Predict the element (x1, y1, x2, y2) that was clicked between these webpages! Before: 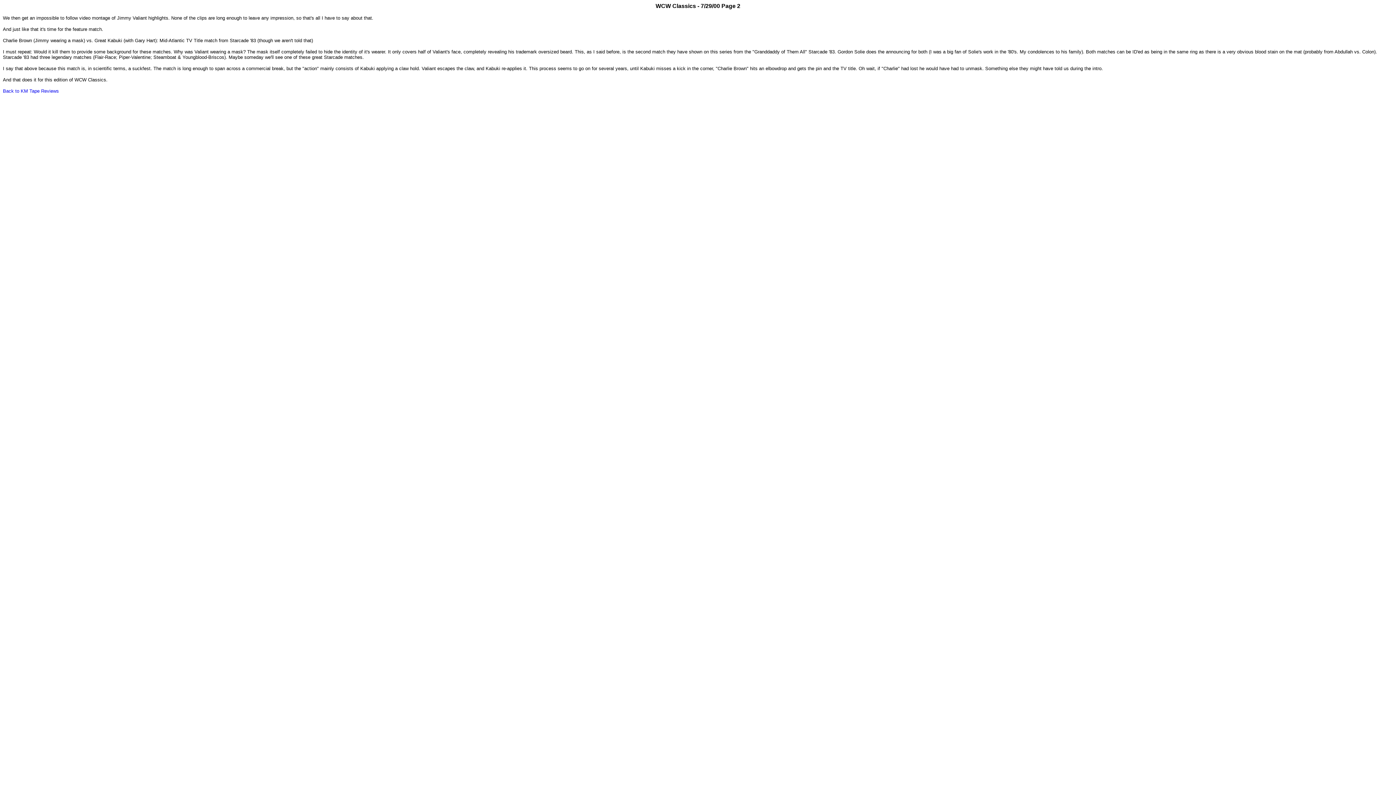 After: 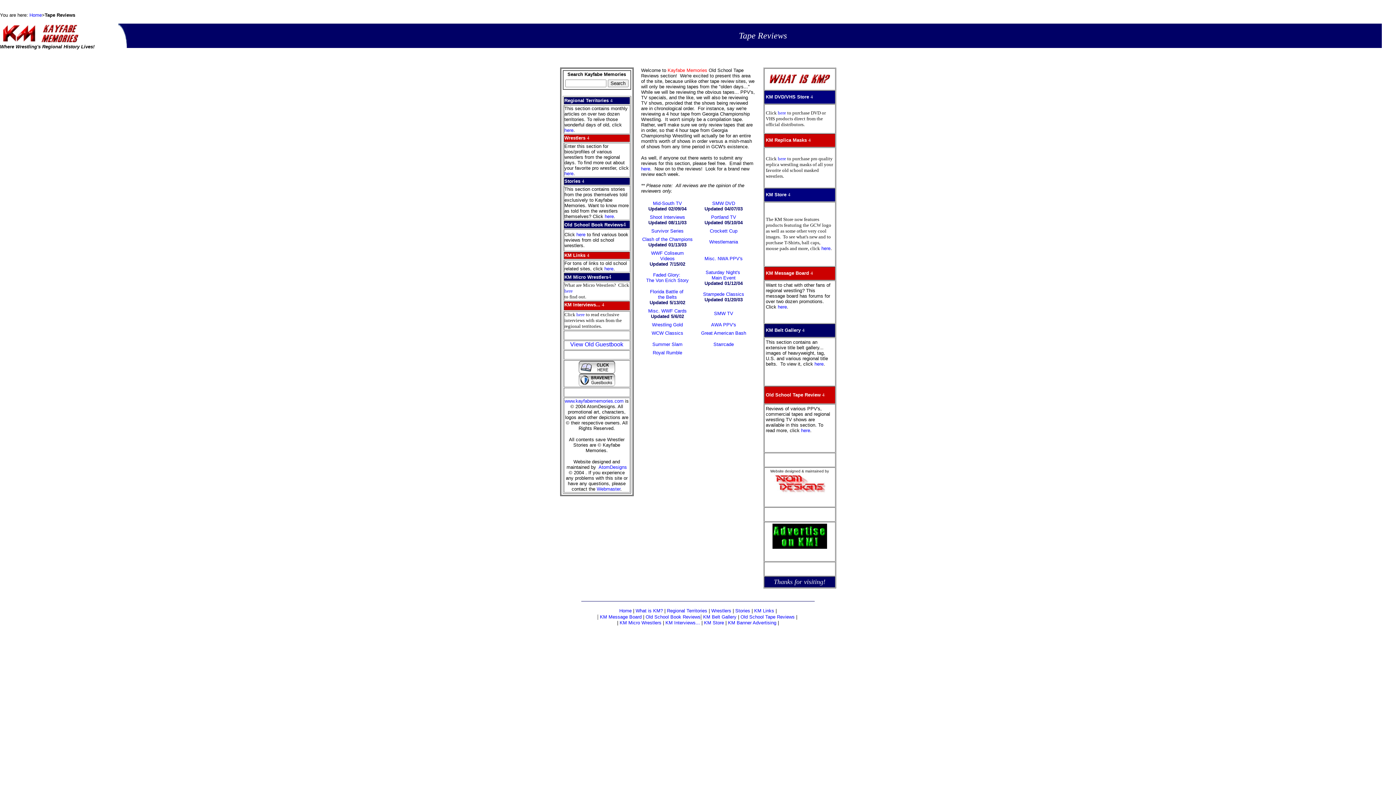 Action: label: Back to KM Tape Reviews bbox: (2, 88, 58, 93)